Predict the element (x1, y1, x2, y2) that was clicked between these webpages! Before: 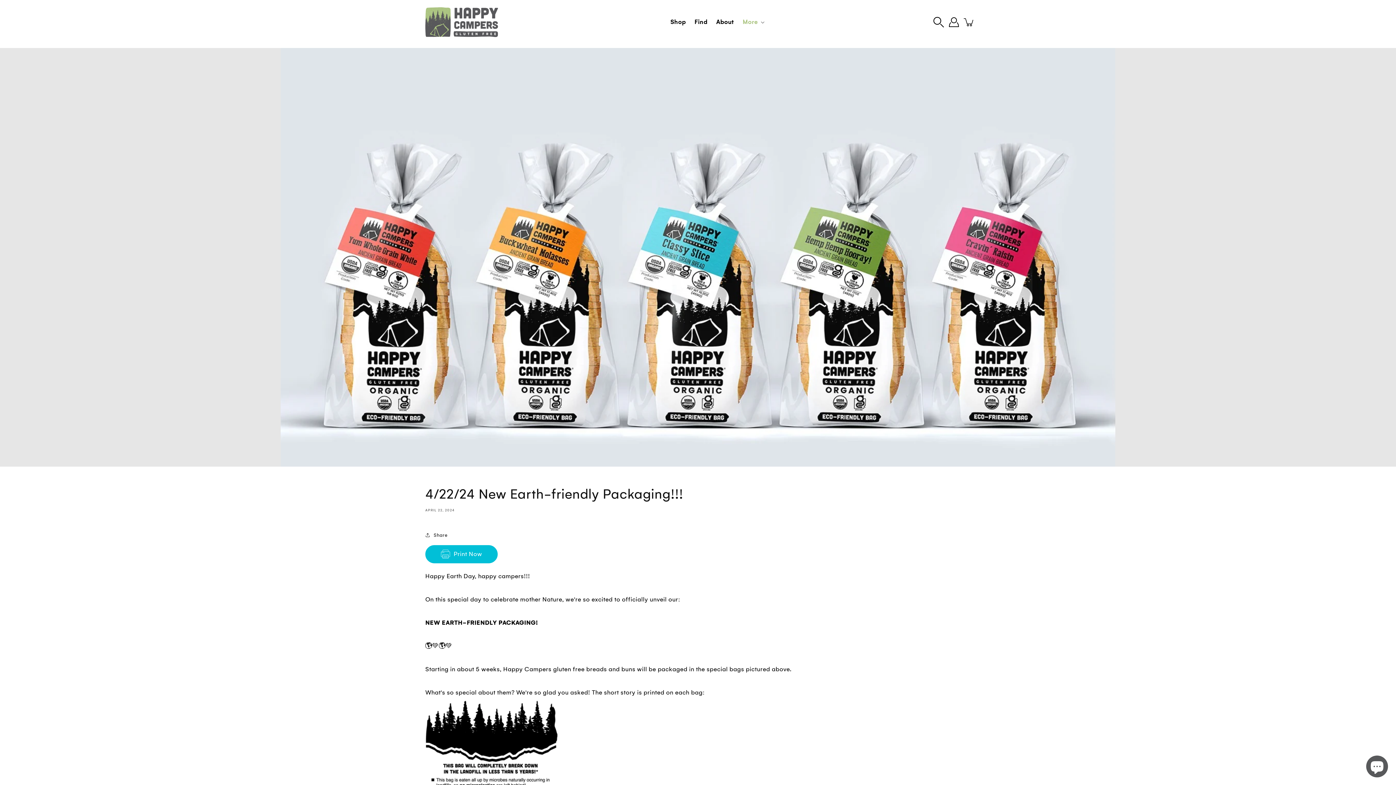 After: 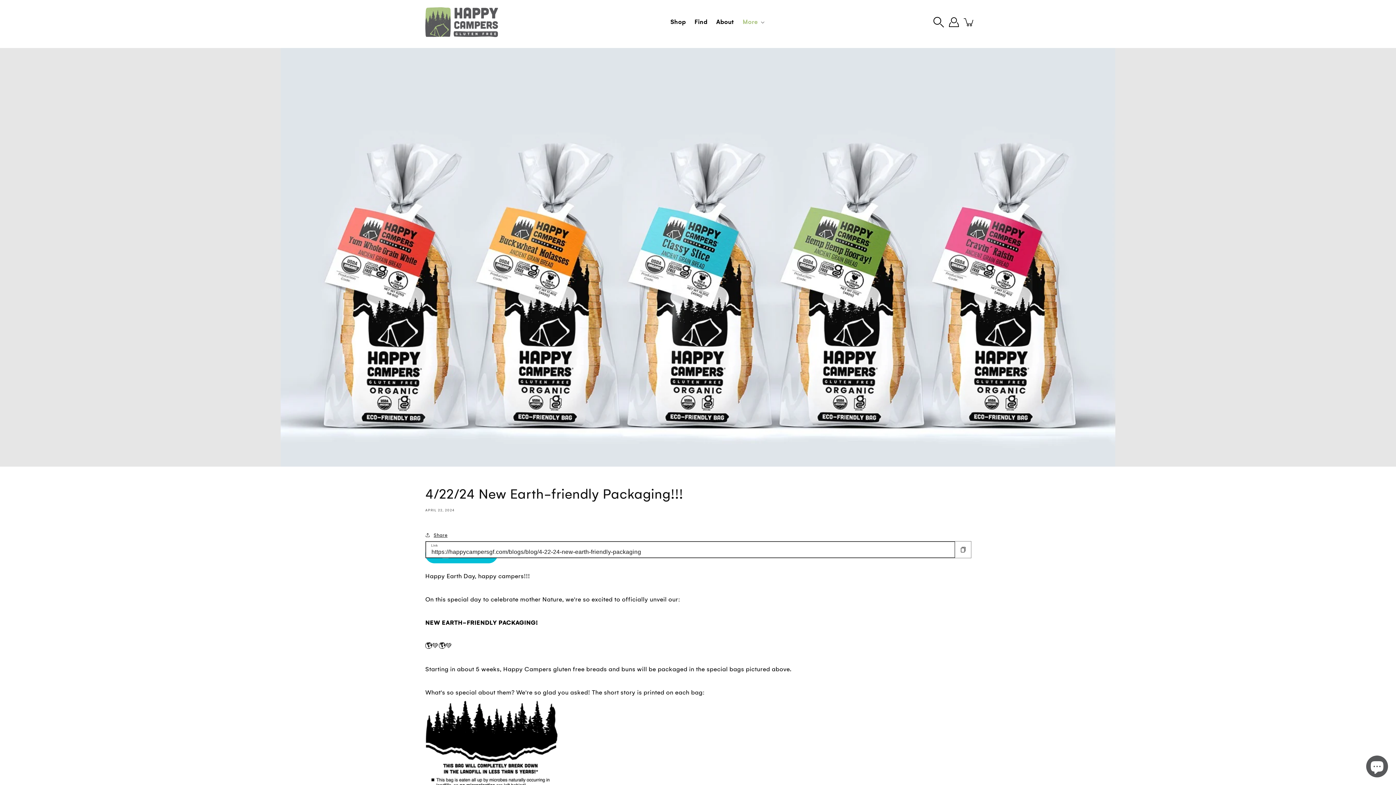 Action: bbox: (425, 530, 447, 539) label: Share